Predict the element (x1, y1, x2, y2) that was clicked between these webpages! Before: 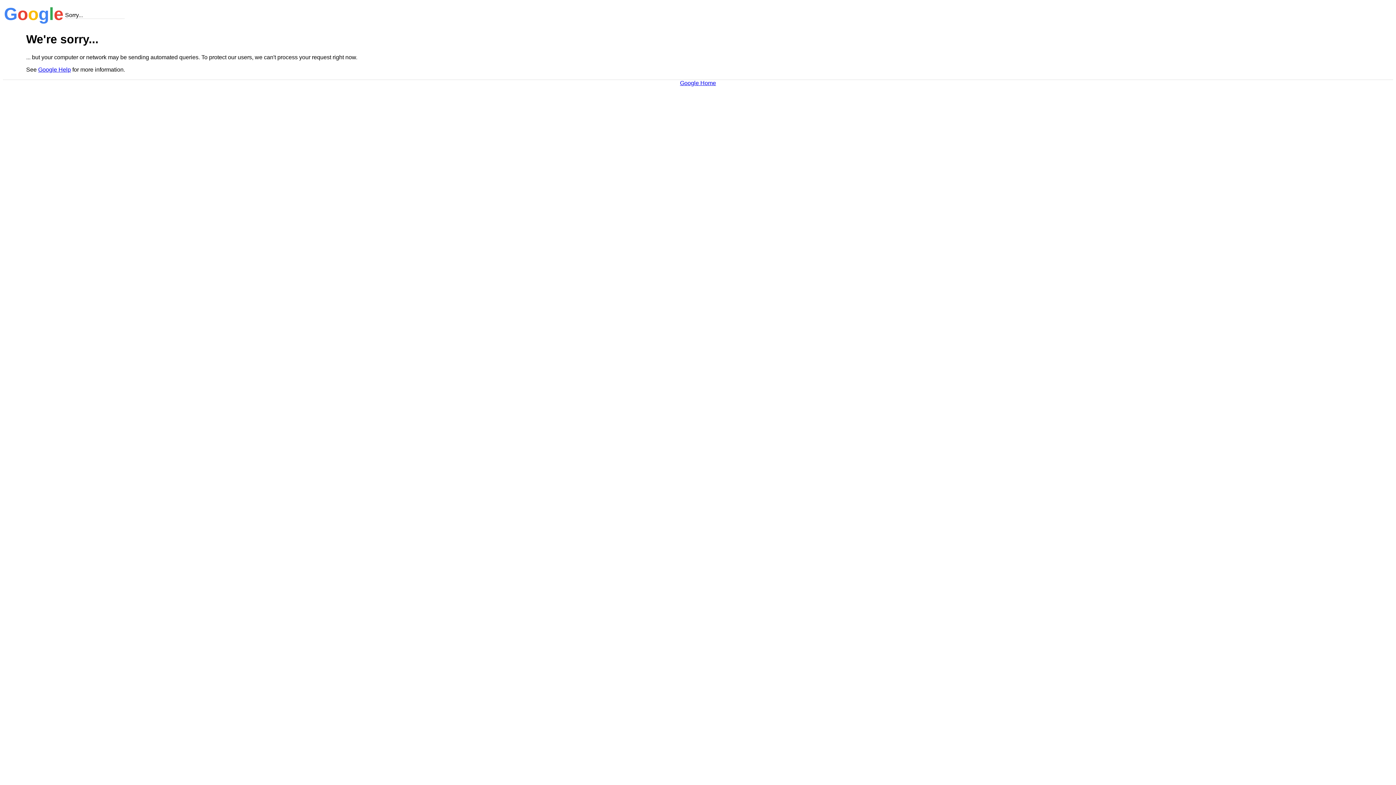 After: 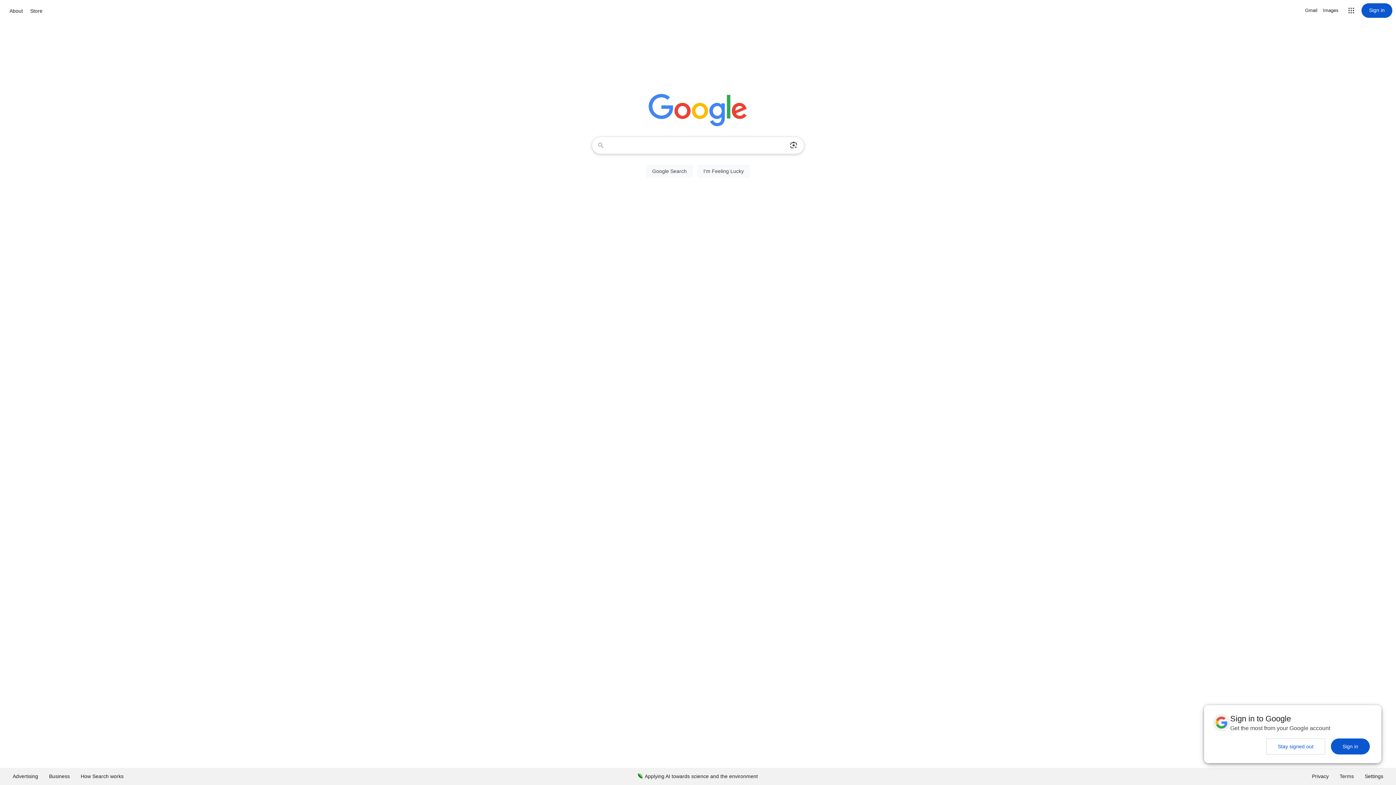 Action: label: Google Home bbox: (680, 79, 716, 86)